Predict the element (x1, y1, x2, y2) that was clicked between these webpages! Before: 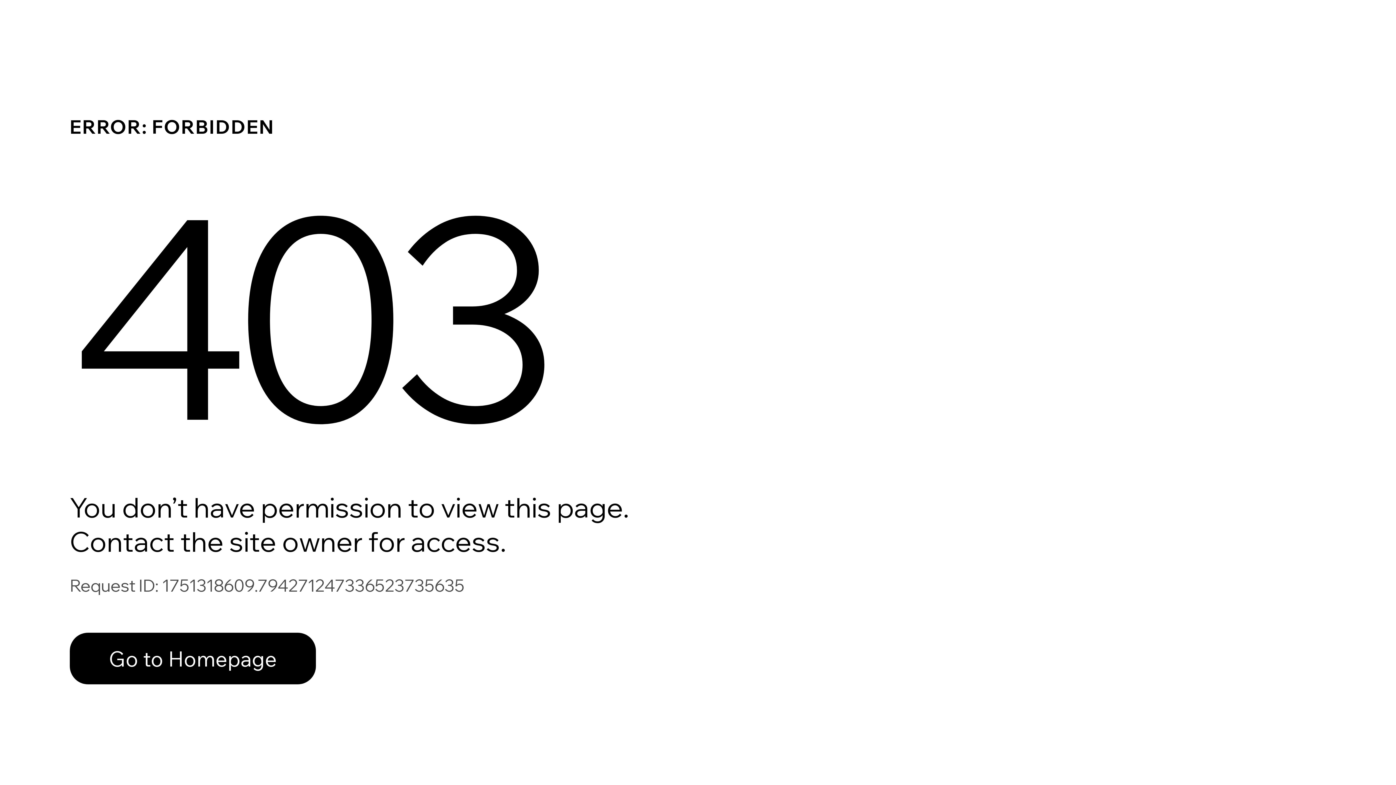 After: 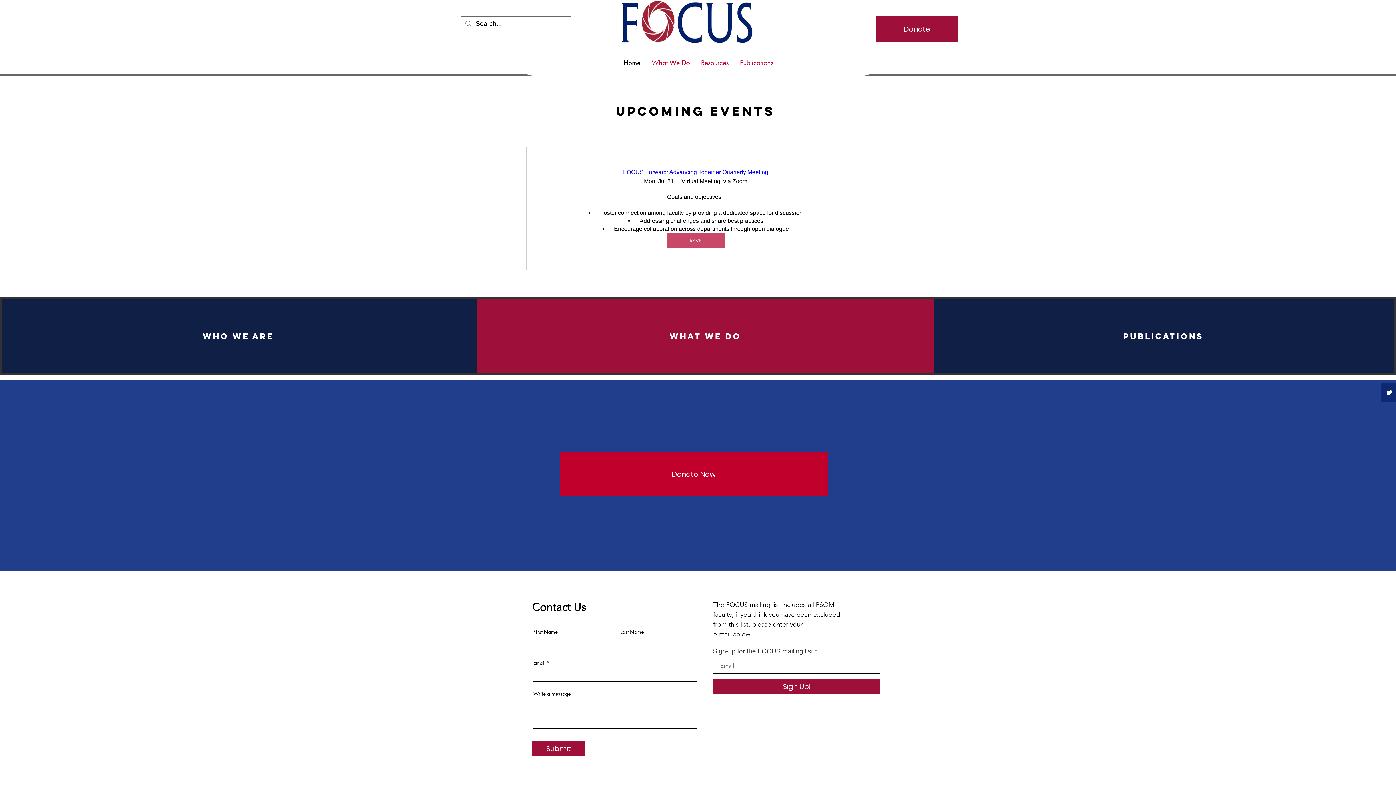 Action: bbox: (69, 633, 316, 684) label: Go to Homepage